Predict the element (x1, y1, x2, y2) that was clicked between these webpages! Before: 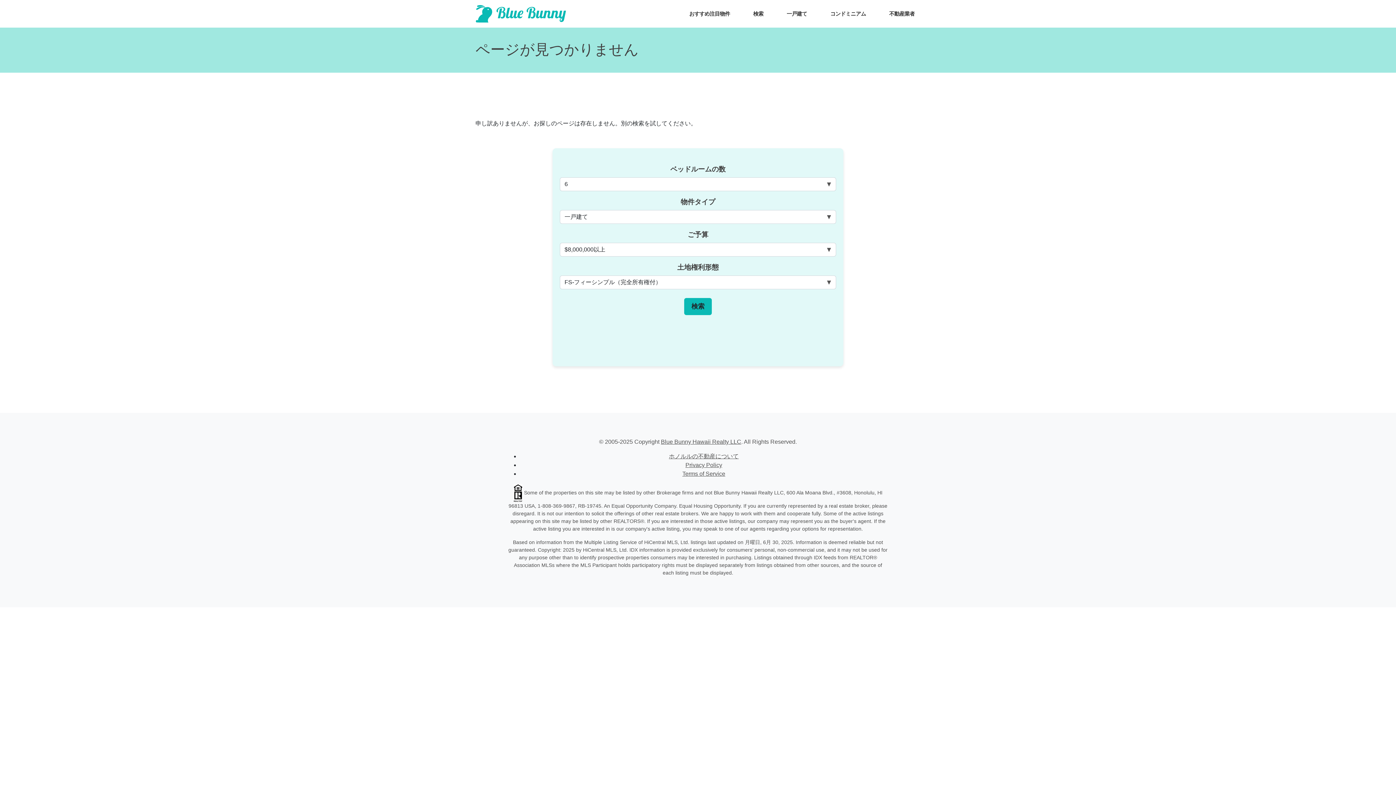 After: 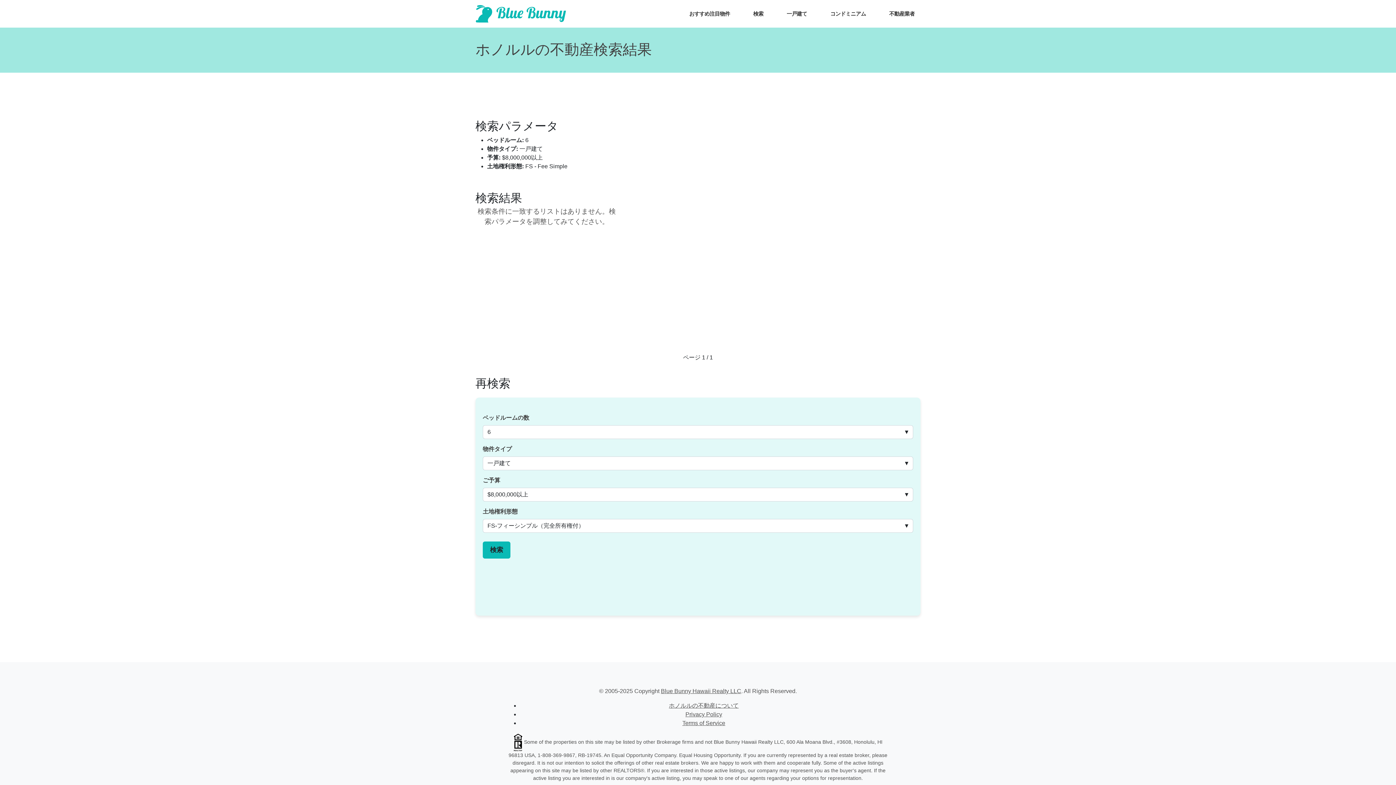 Action: label: 検索 bbox: (684, 298, 712, 315)